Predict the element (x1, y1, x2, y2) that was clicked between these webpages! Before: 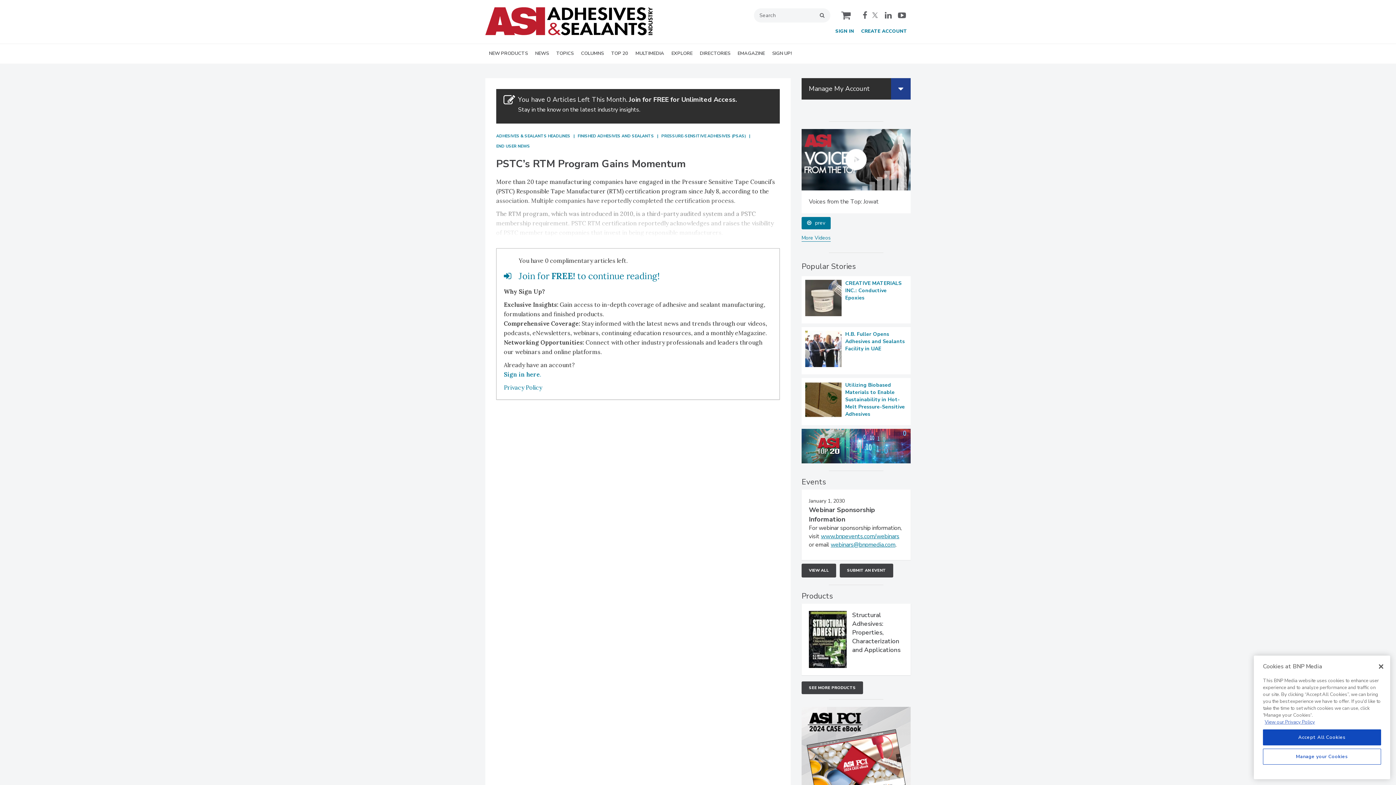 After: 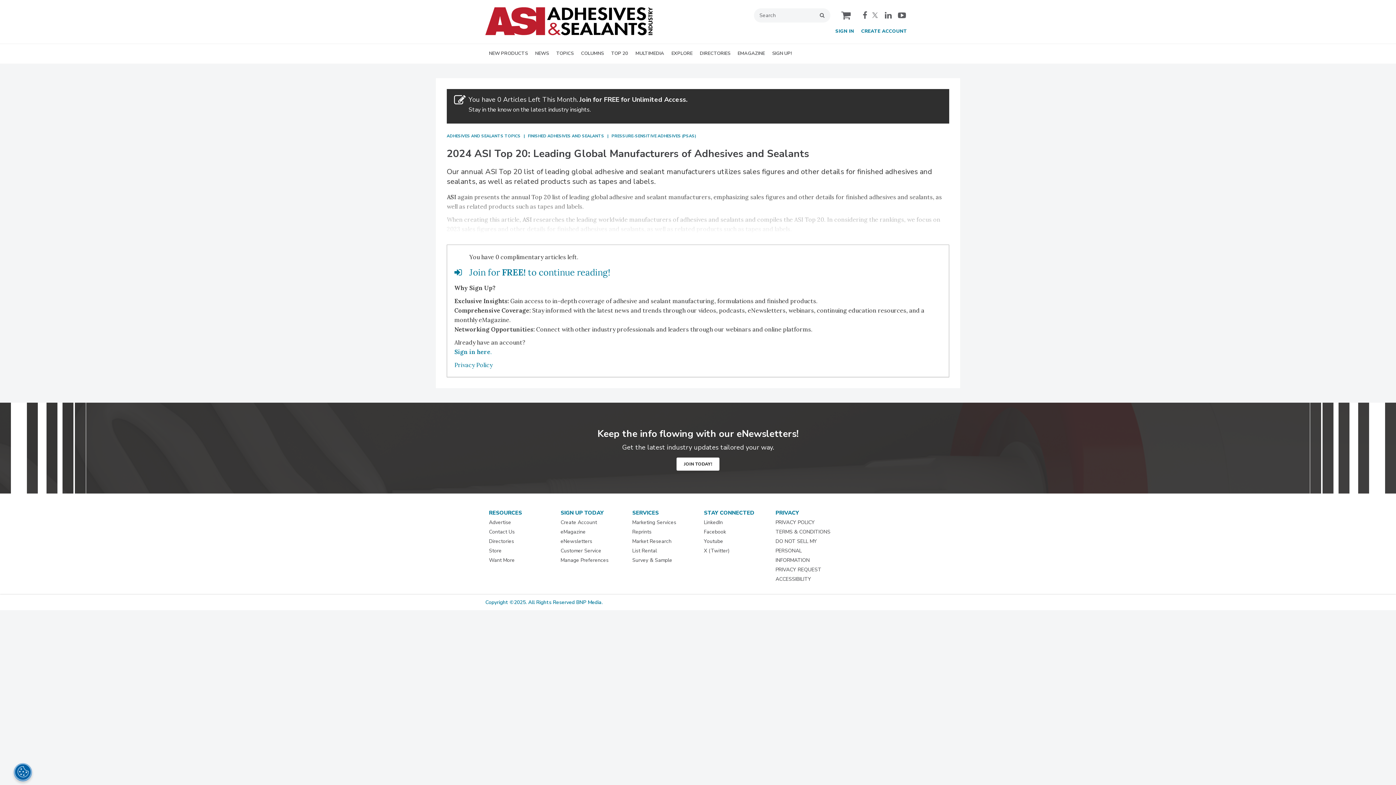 Action: bbox: (607, 44, 632, 63) label: TOP 20